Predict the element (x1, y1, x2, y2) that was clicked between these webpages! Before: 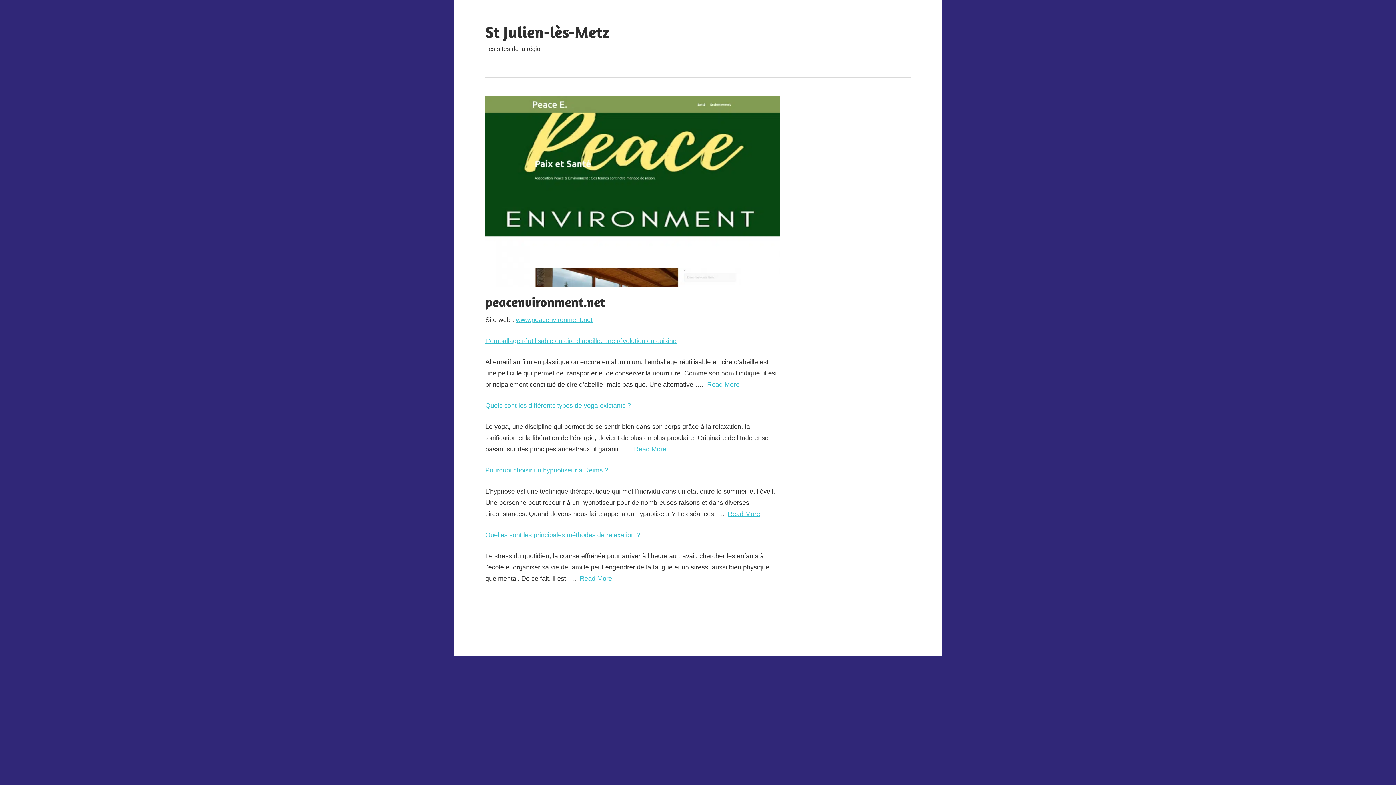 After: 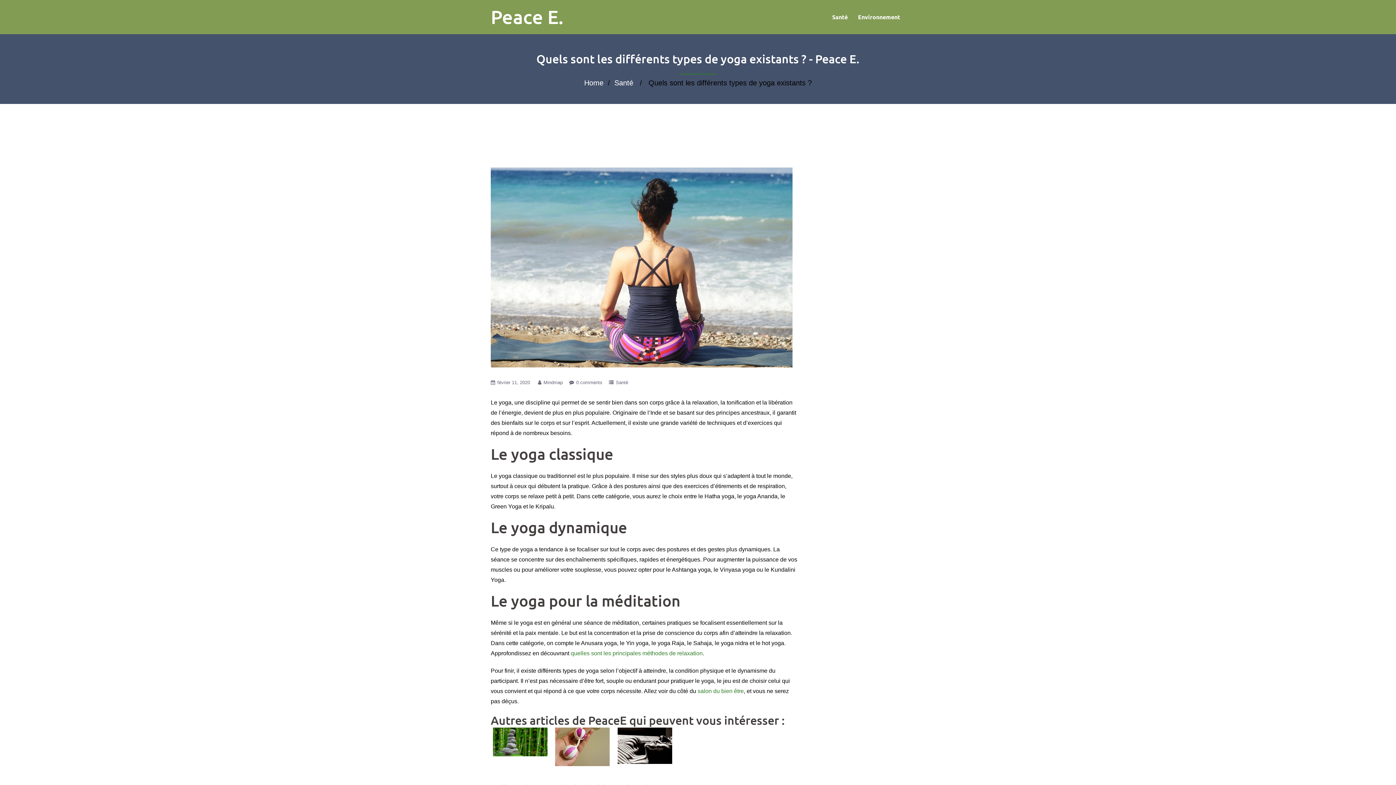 Action: label: Read More bbox: (634, 445, 666, 453)